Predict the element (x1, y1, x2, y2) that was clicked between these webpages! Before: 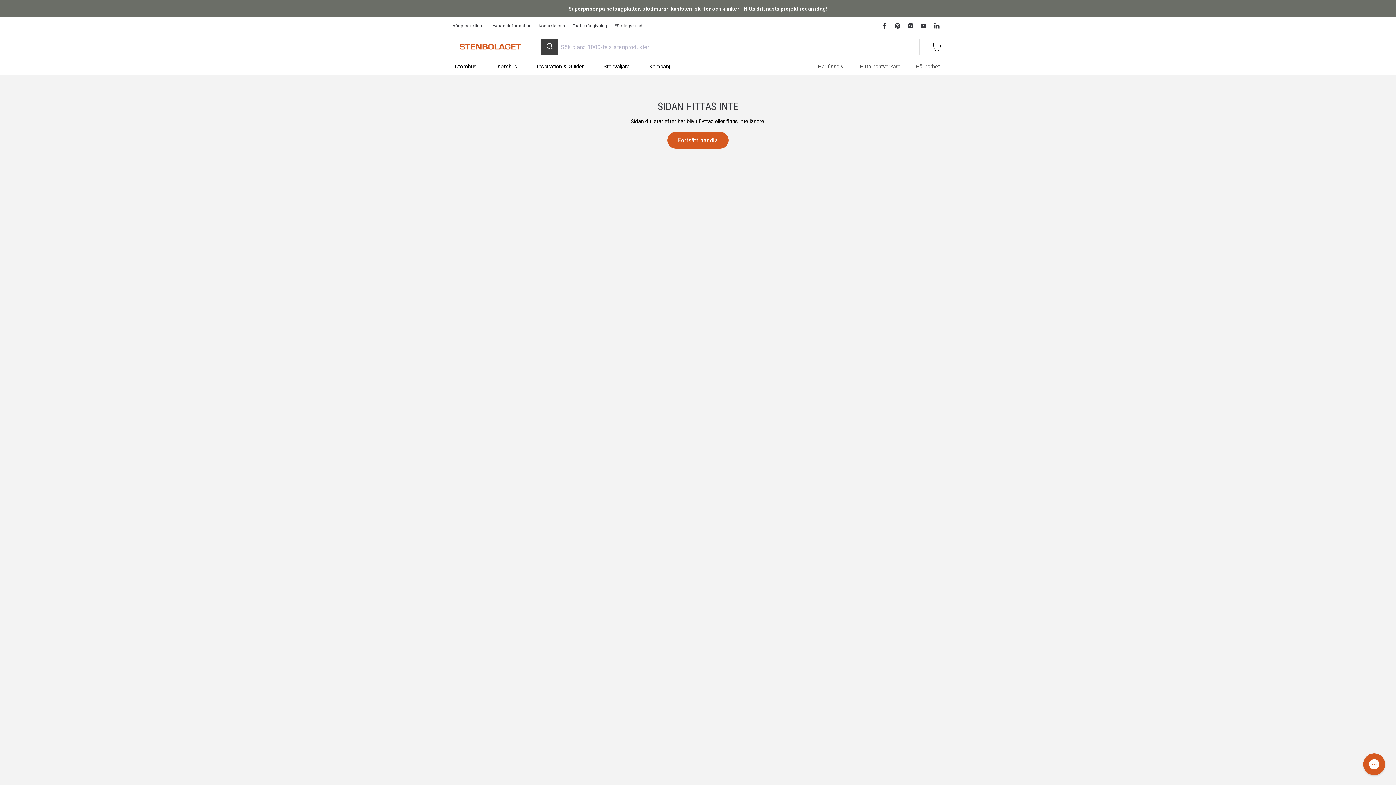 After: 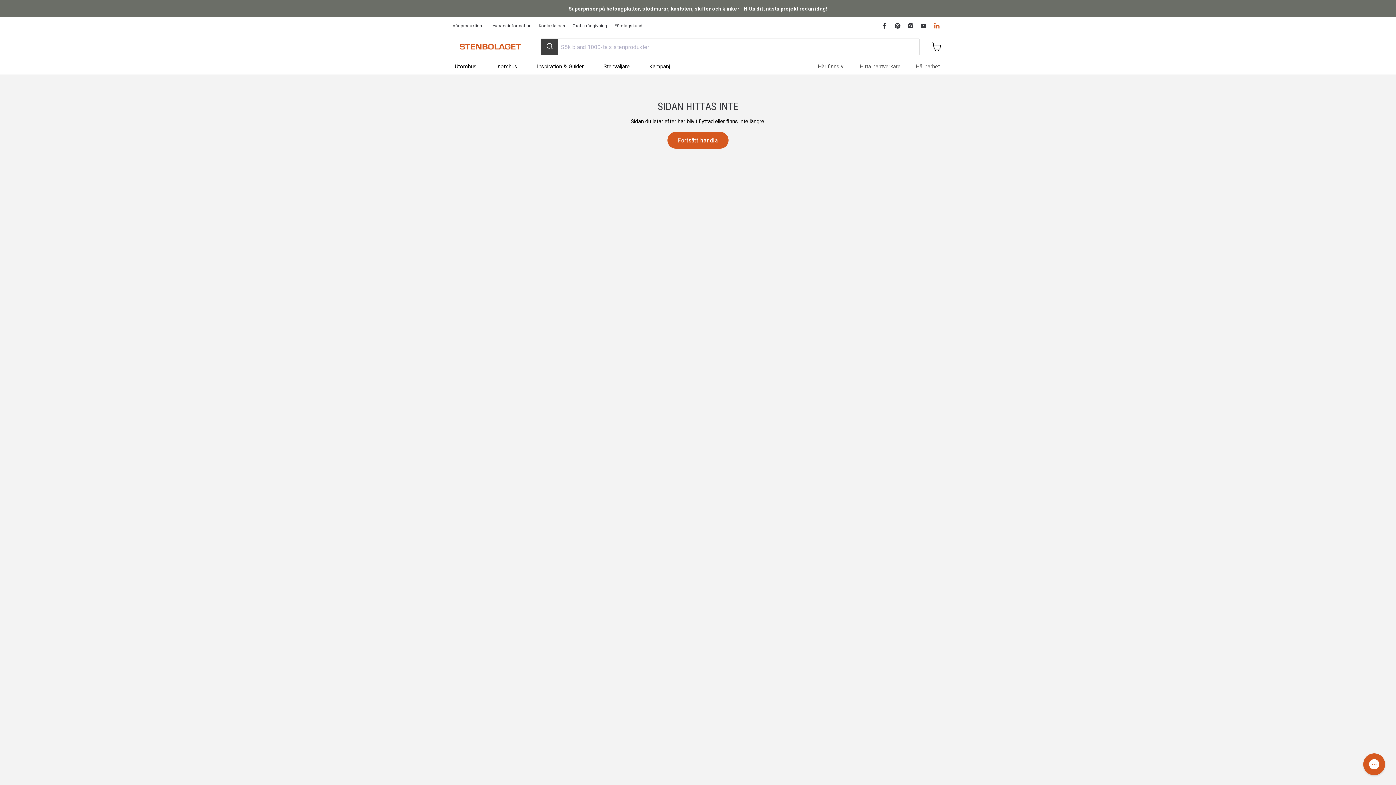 Action: bbox: (932, 20, 942, 30) label: Hitta oss på LinkedIn